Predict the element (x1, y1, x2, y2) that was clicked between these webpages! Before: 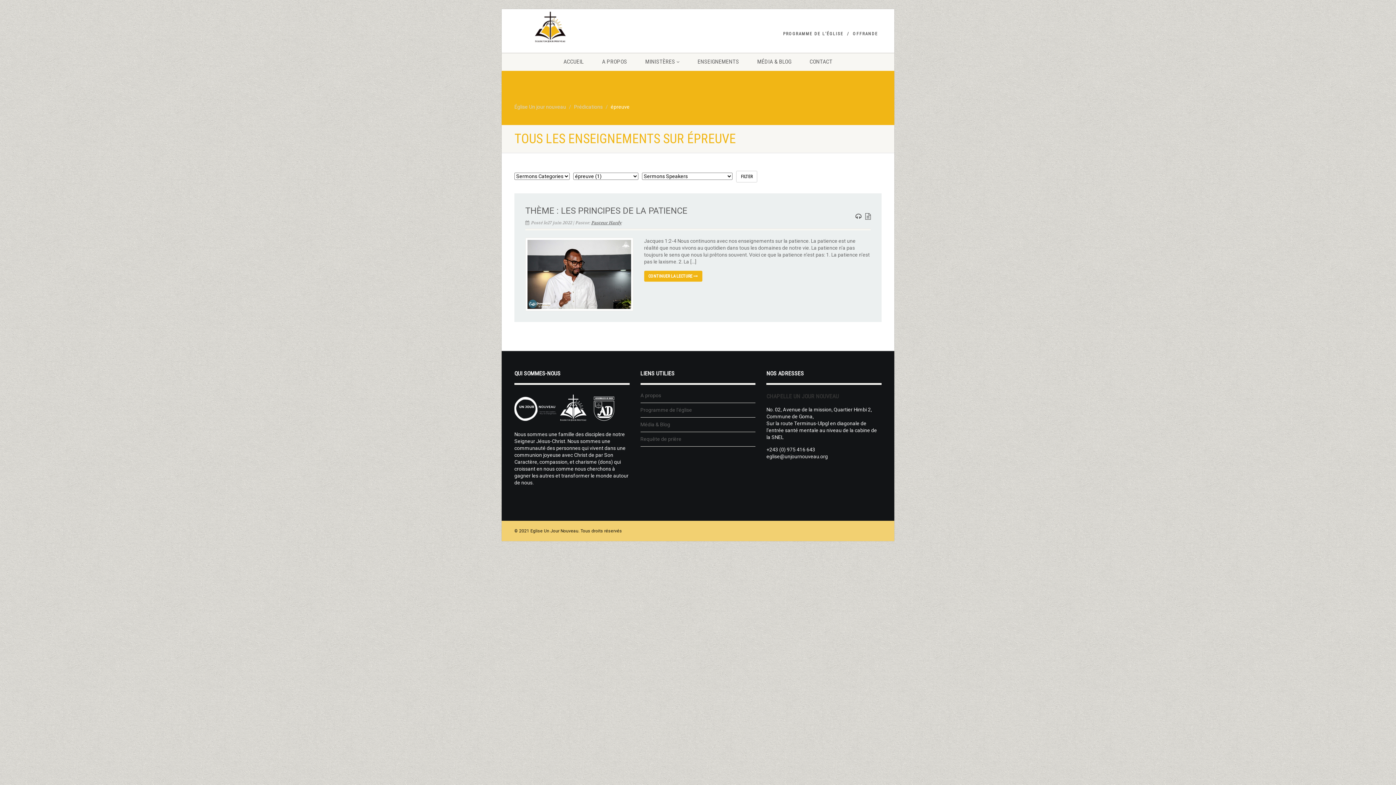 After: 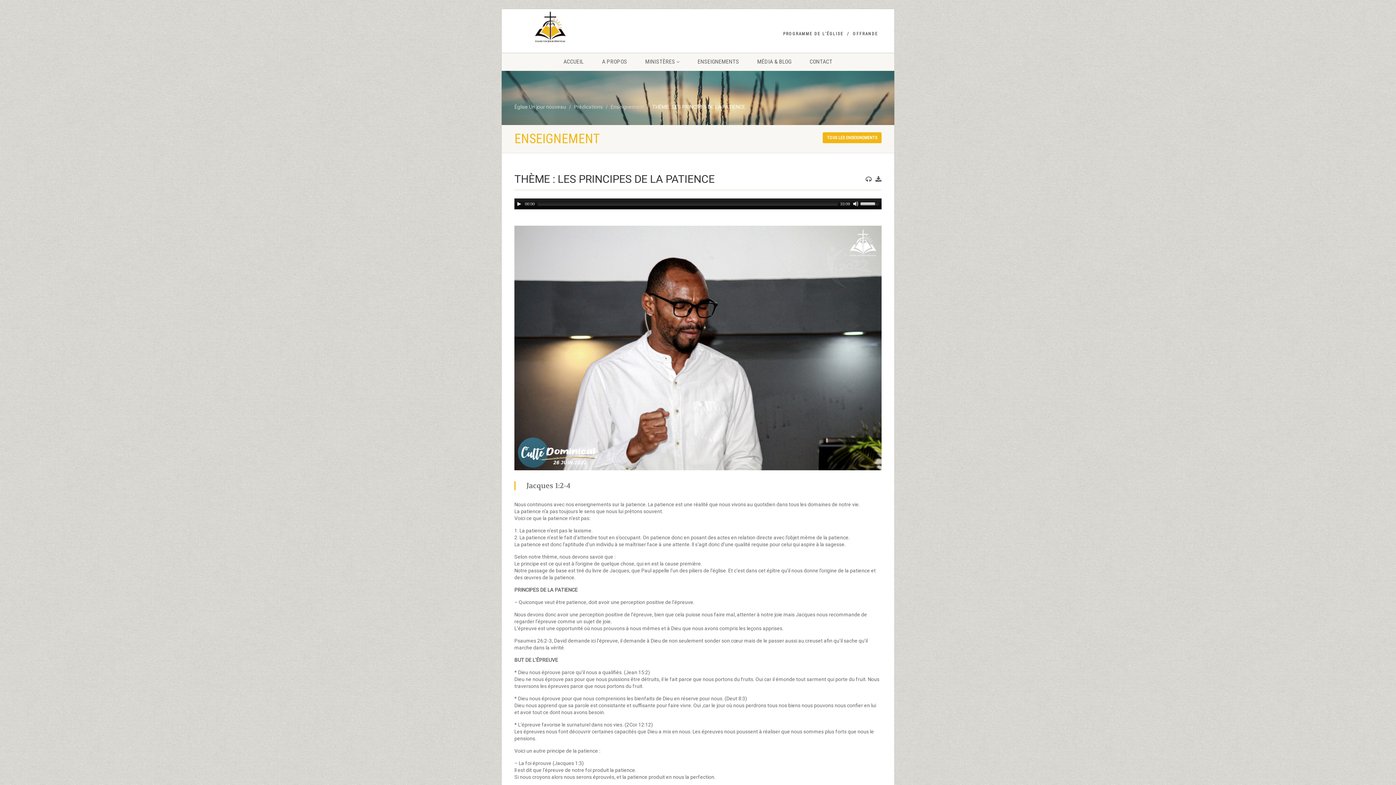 Action: bbox: (525, 205, 687, 216) label: THÈME : LES PRINCIPES DE LA PATIENCE